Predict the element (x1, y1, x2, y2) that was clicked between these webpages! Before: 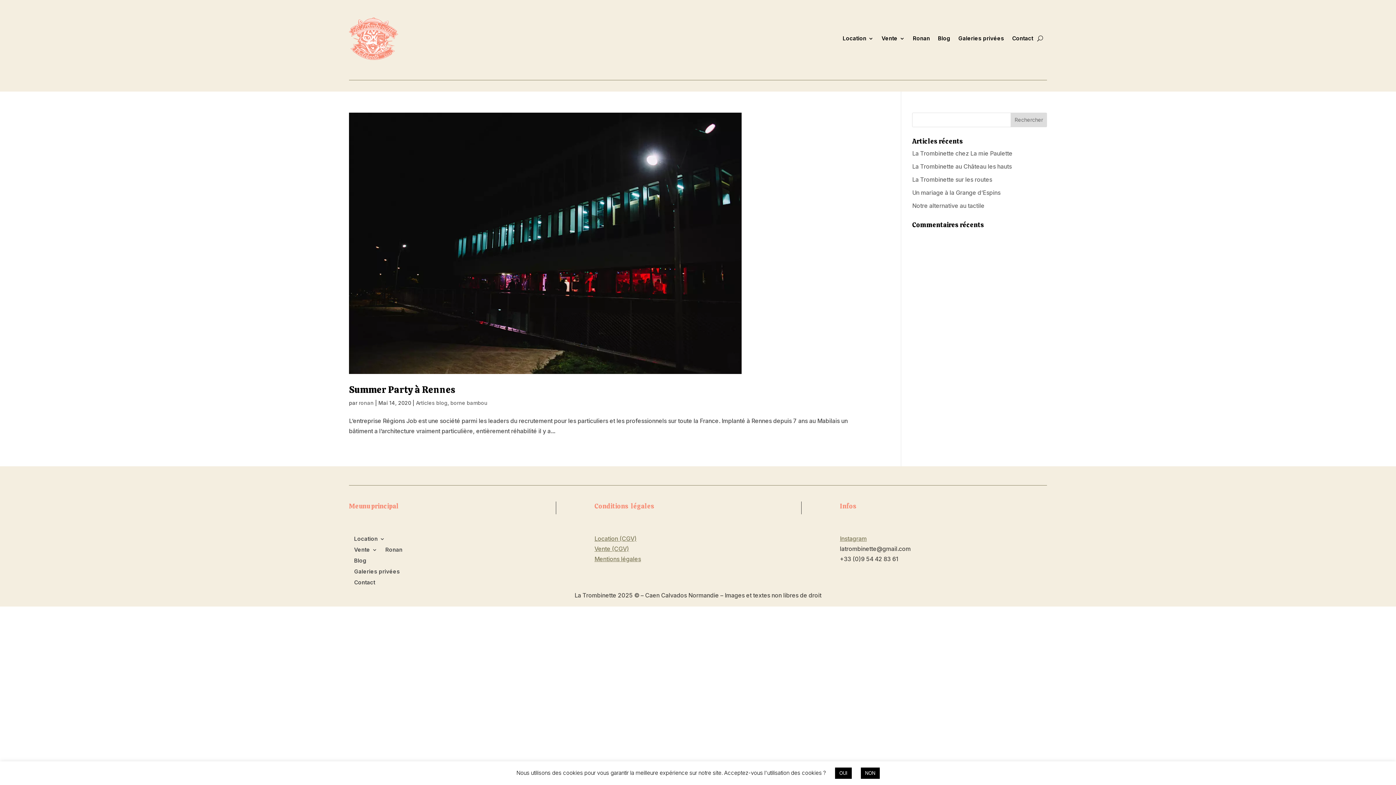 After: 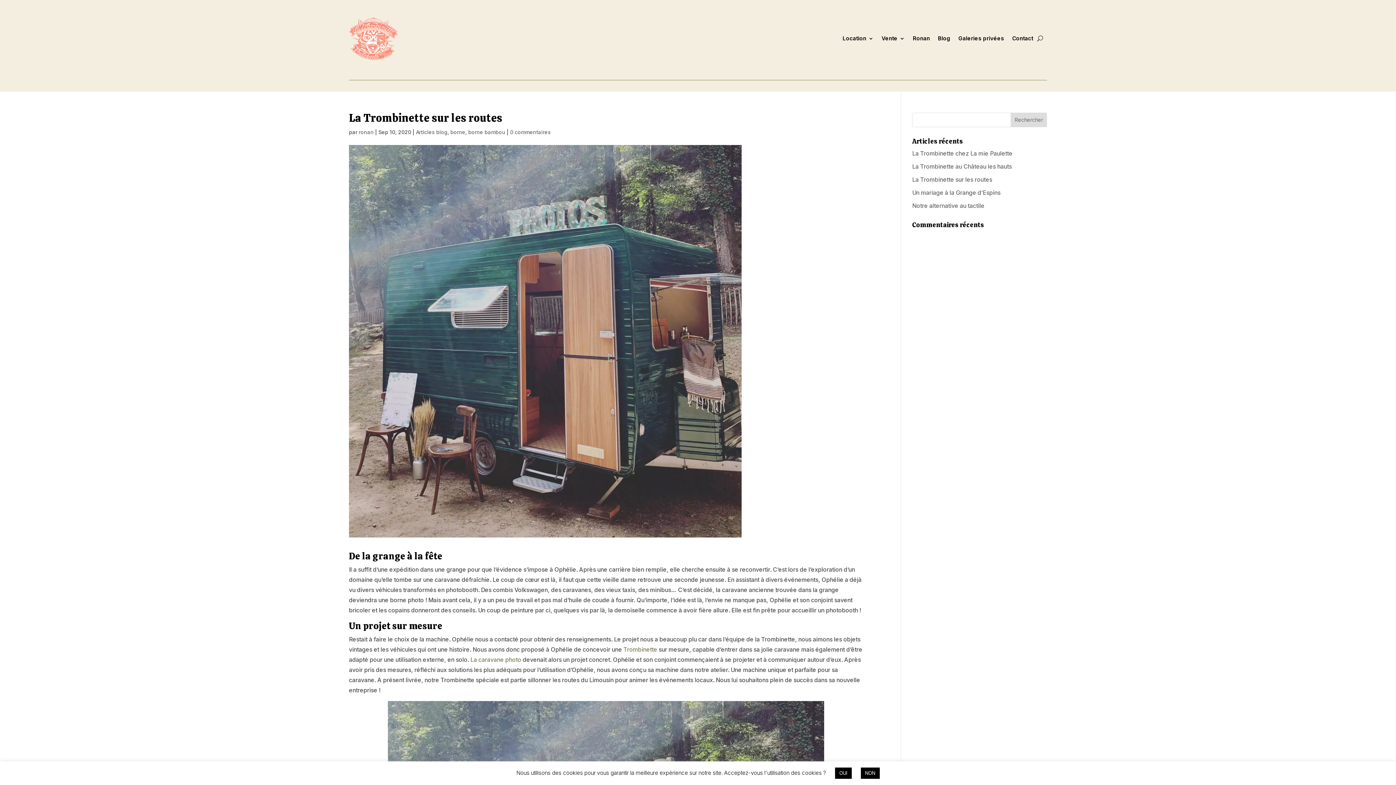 Action: label: La Trombinette sur les routes bbox: (912, 175, 992, 183)